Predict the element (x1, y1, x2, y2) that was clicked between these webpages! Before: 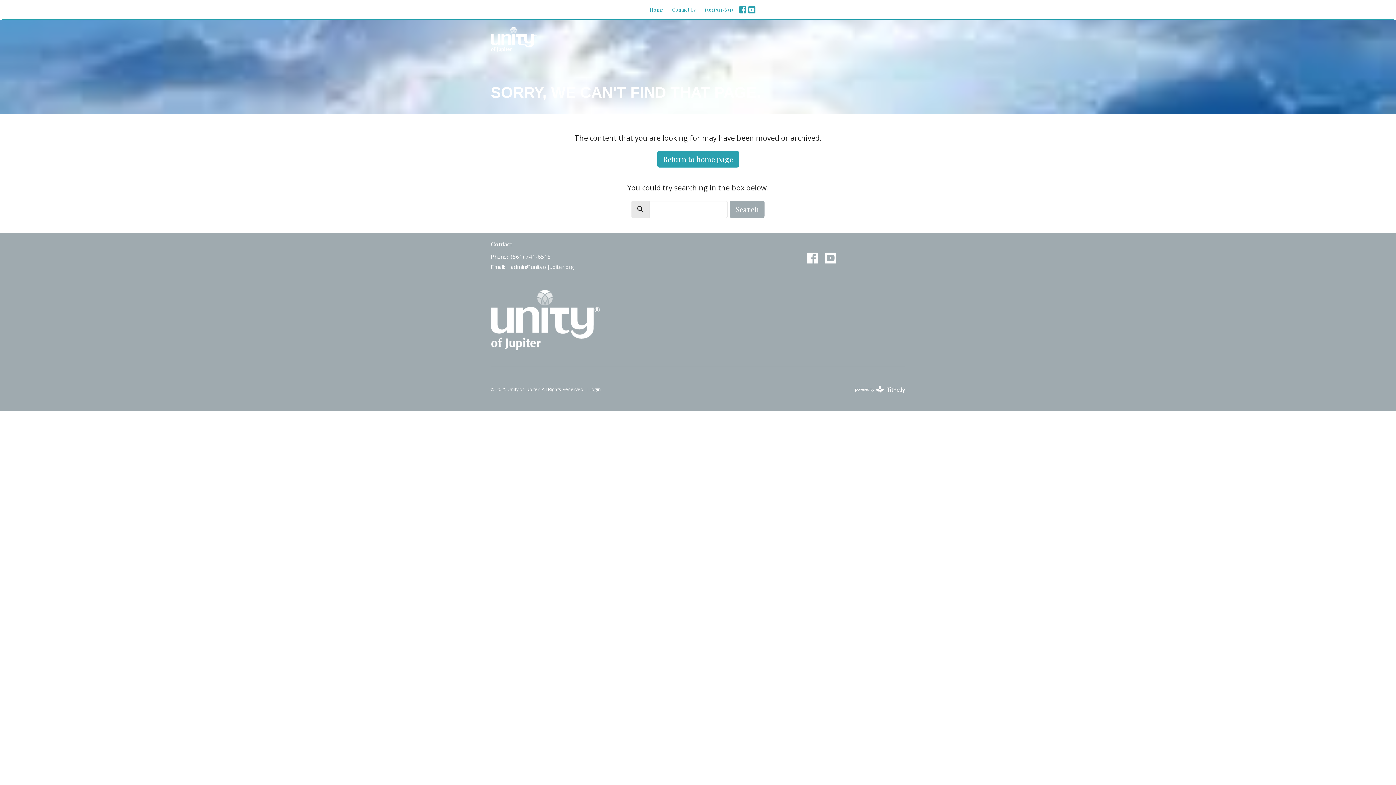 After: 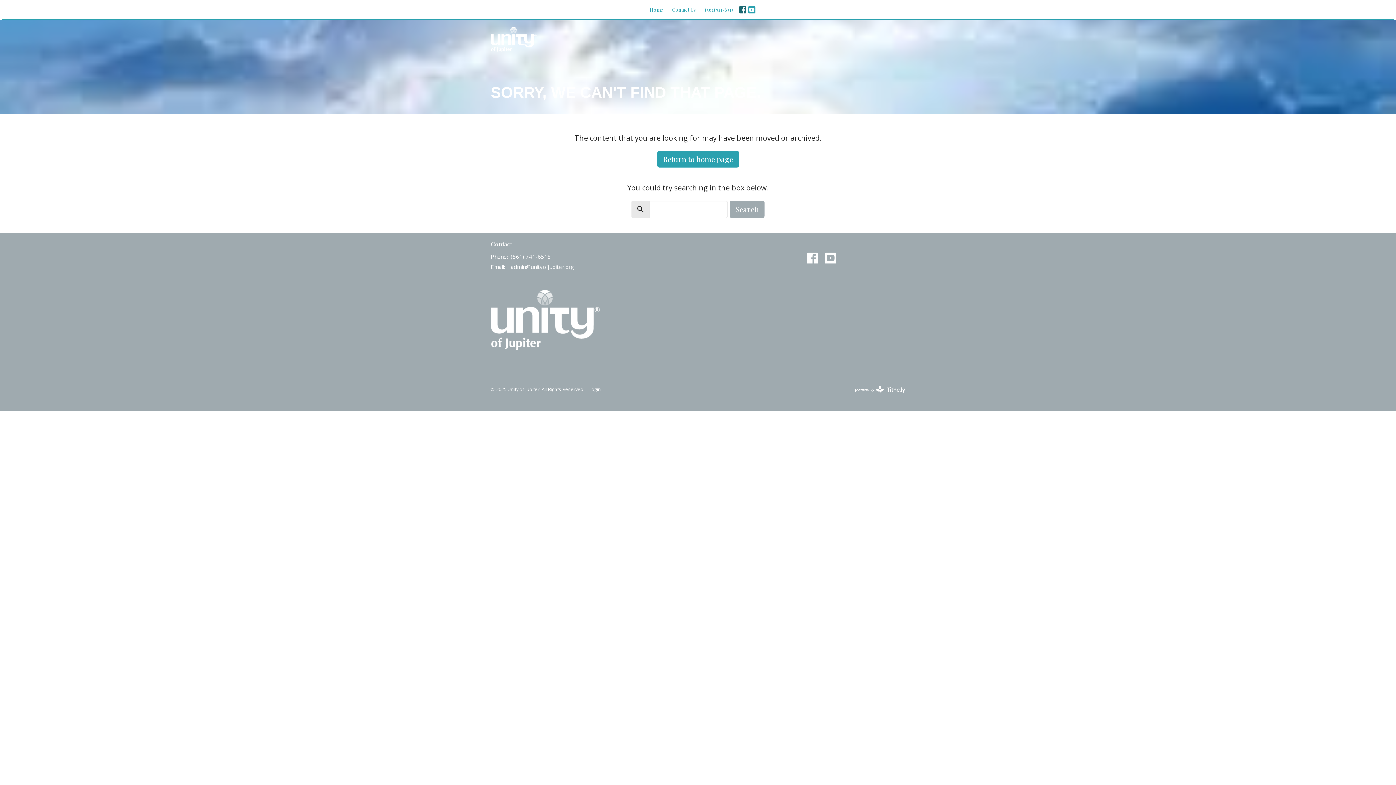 Action: bbox: (739, 6, 746, 13)